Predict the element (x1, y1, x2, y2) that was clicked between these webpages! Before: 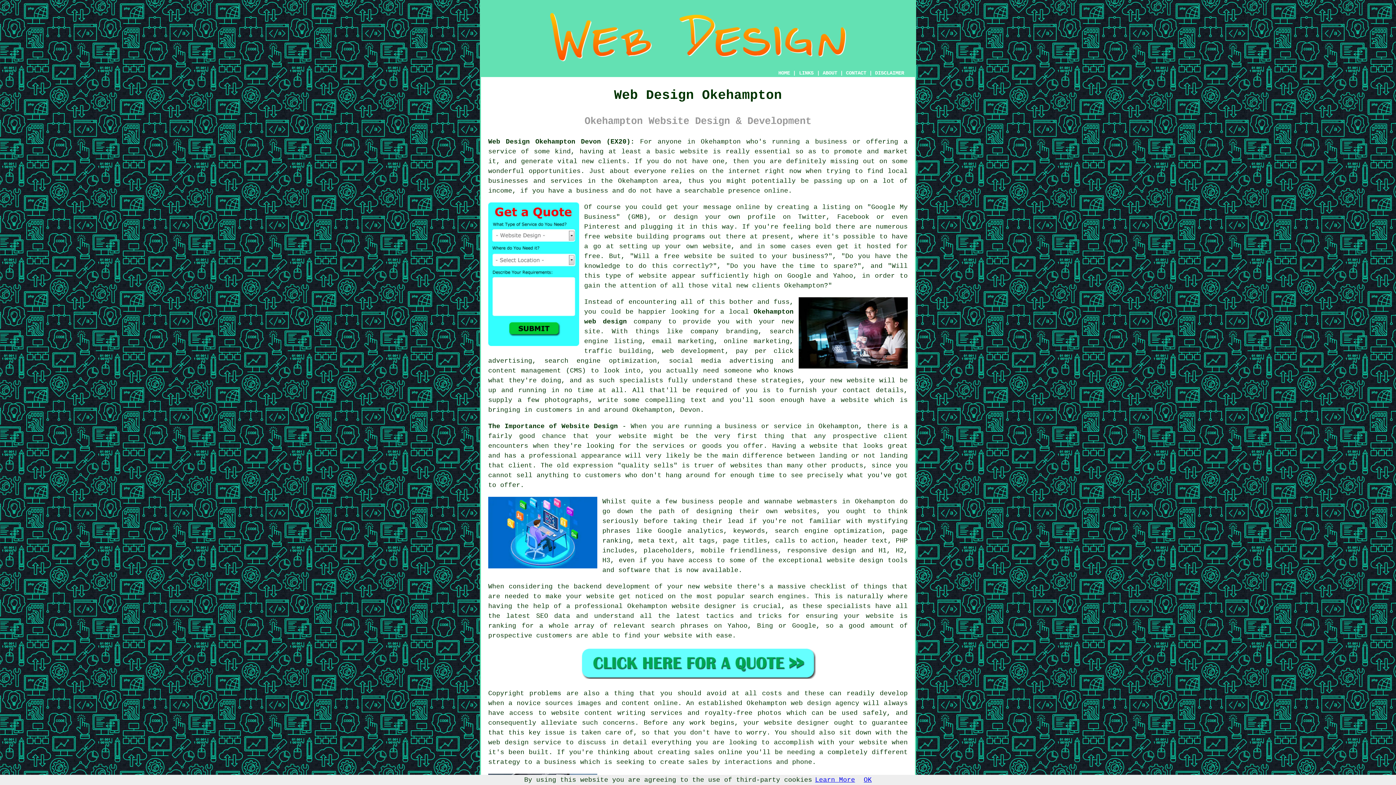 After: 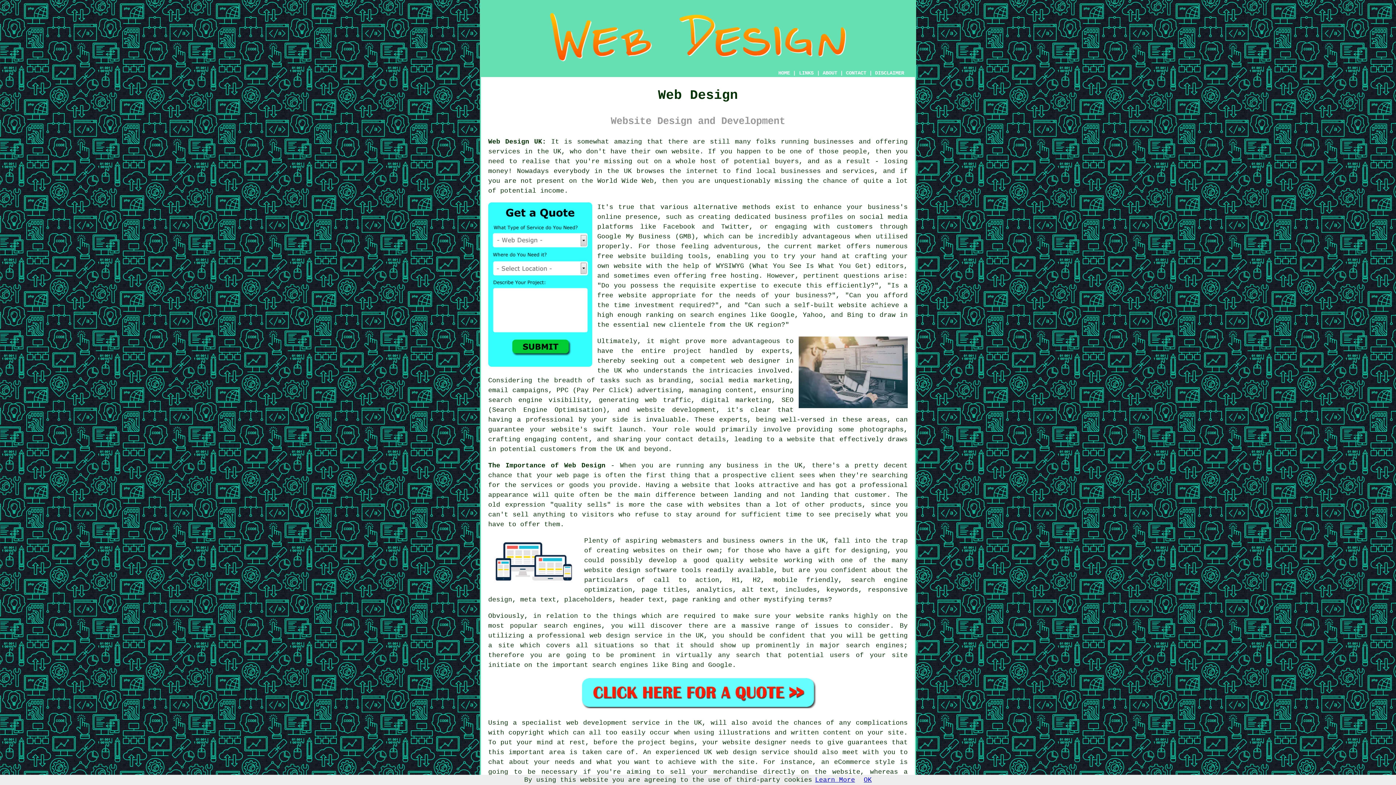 Action: bbox: (488, 138, 634, 145) label: Web Design Okehampton Devon (EX20):